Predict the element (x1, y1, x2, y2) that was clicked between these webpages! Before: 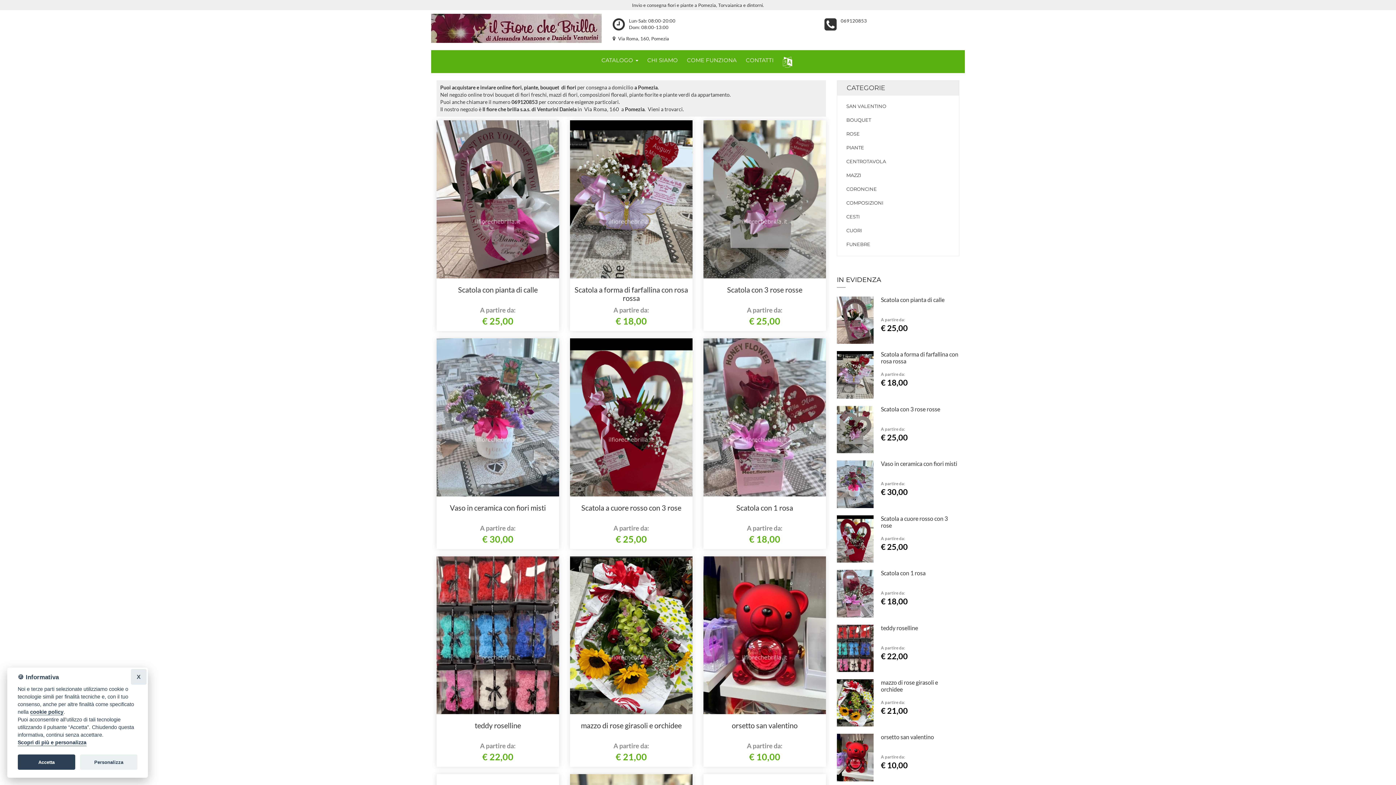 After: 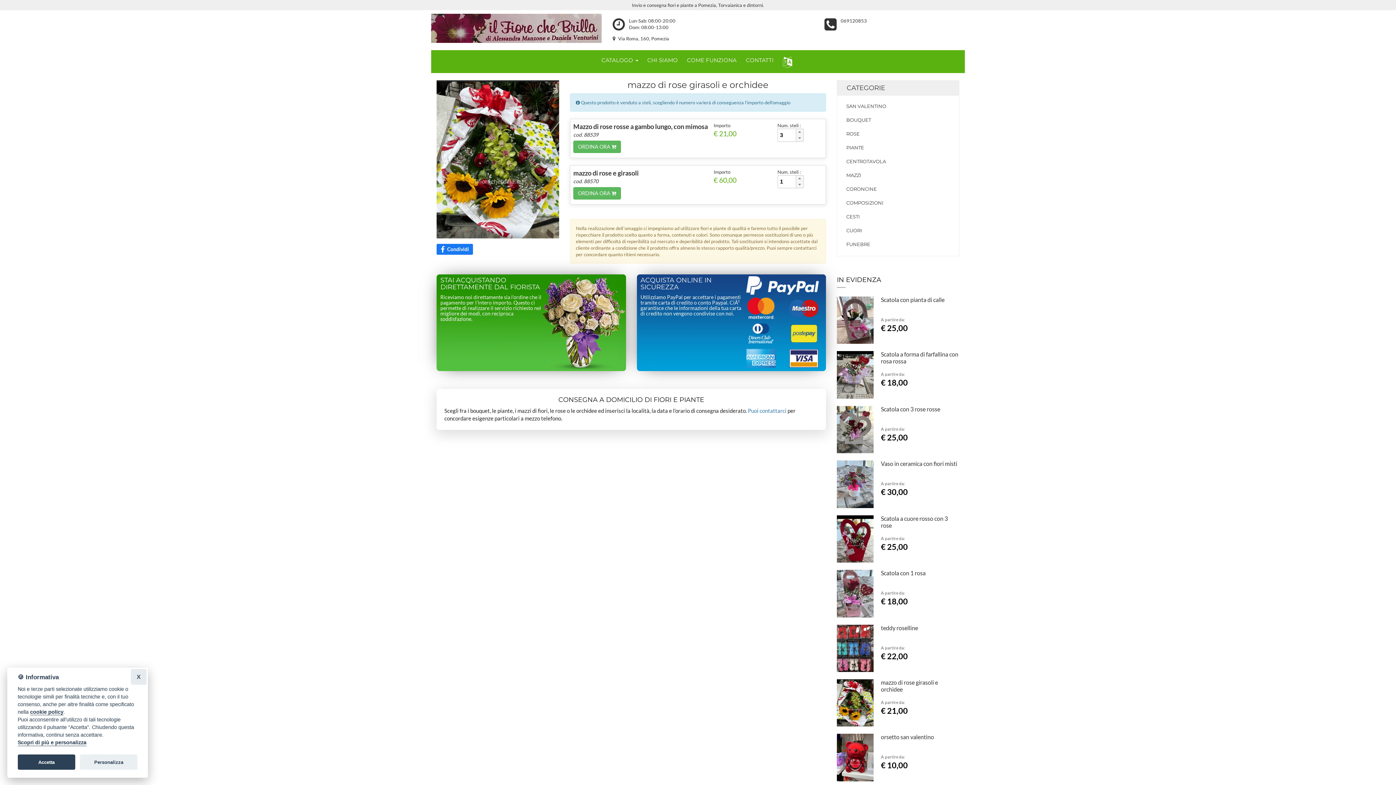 Action: bbox: (570, 632, 692, 637)